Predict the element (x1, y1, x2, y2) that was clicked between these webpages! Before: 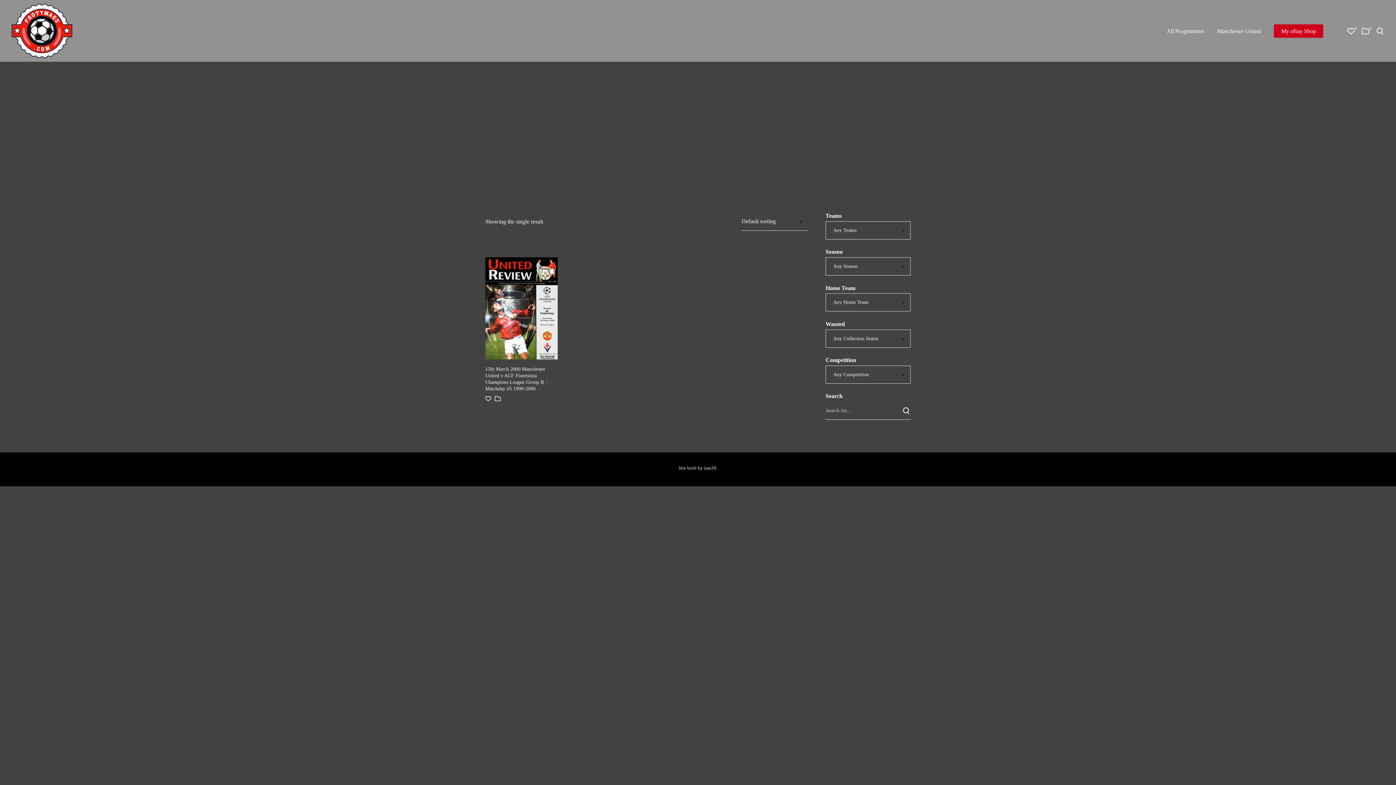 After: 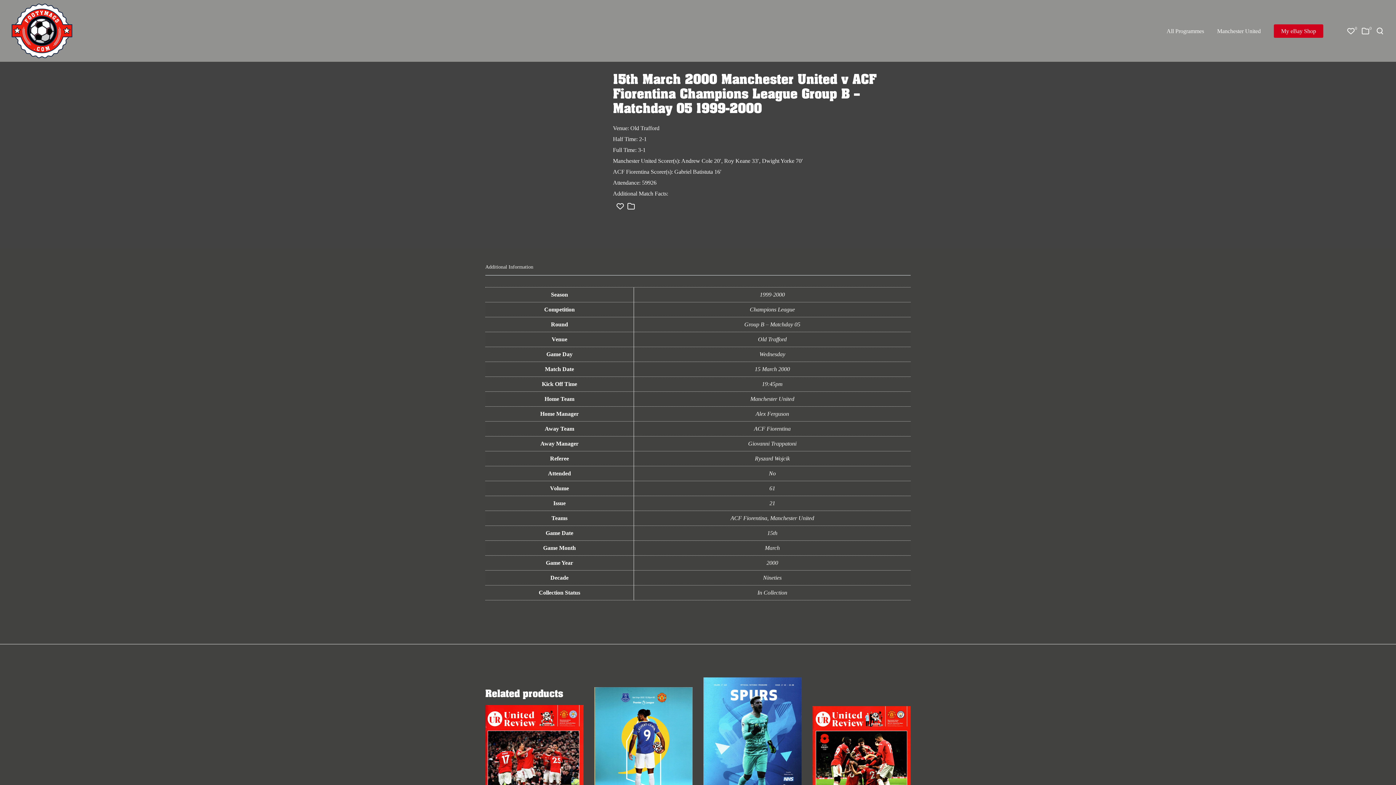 Action: label: 15th March 2000 Manchester United v ACF Fiorentina Champions League Group B – Matchday 05 1999-2000 bbox: (485, 247, 557, 359)